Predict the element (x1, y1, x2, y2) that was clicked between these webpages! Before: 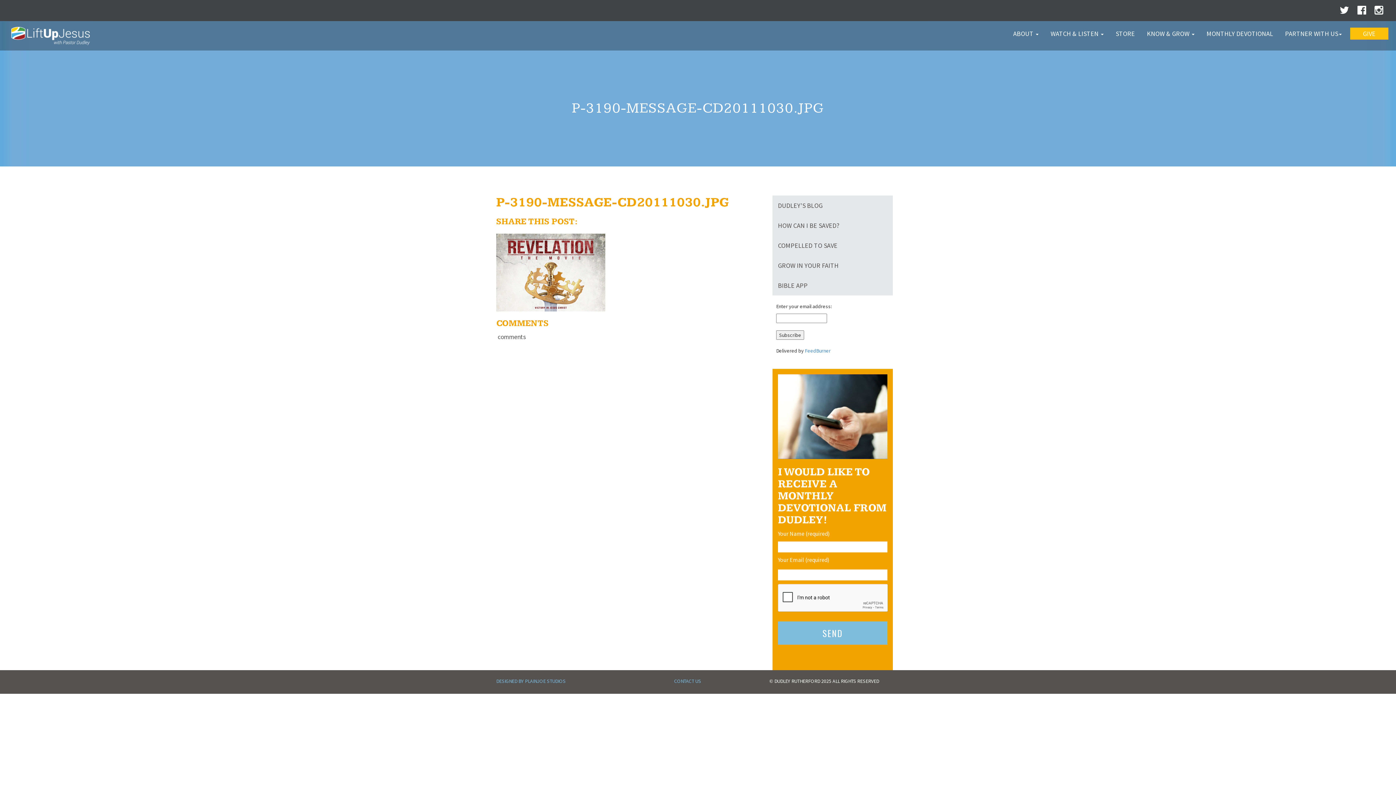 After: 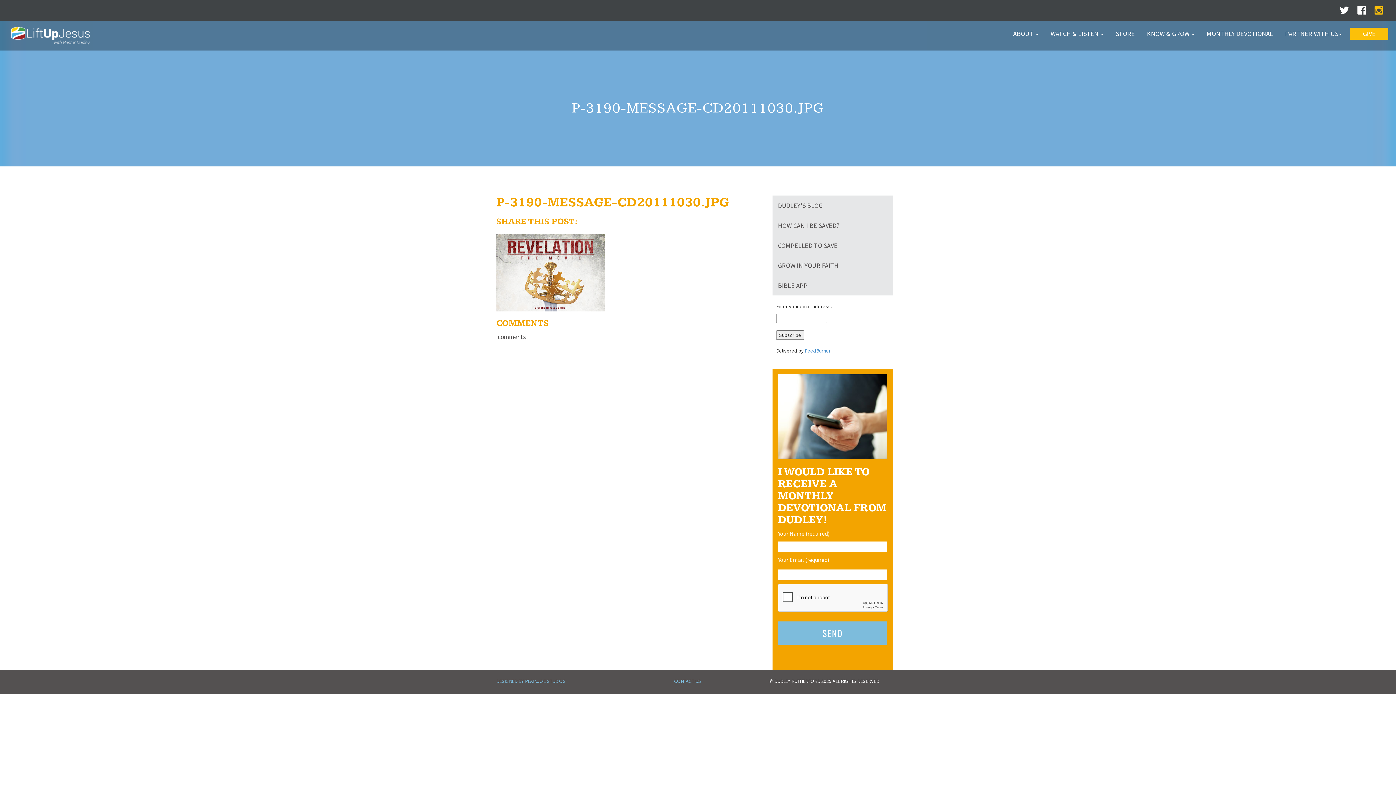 Action: bbox: (1374, 8, 1383, 15)